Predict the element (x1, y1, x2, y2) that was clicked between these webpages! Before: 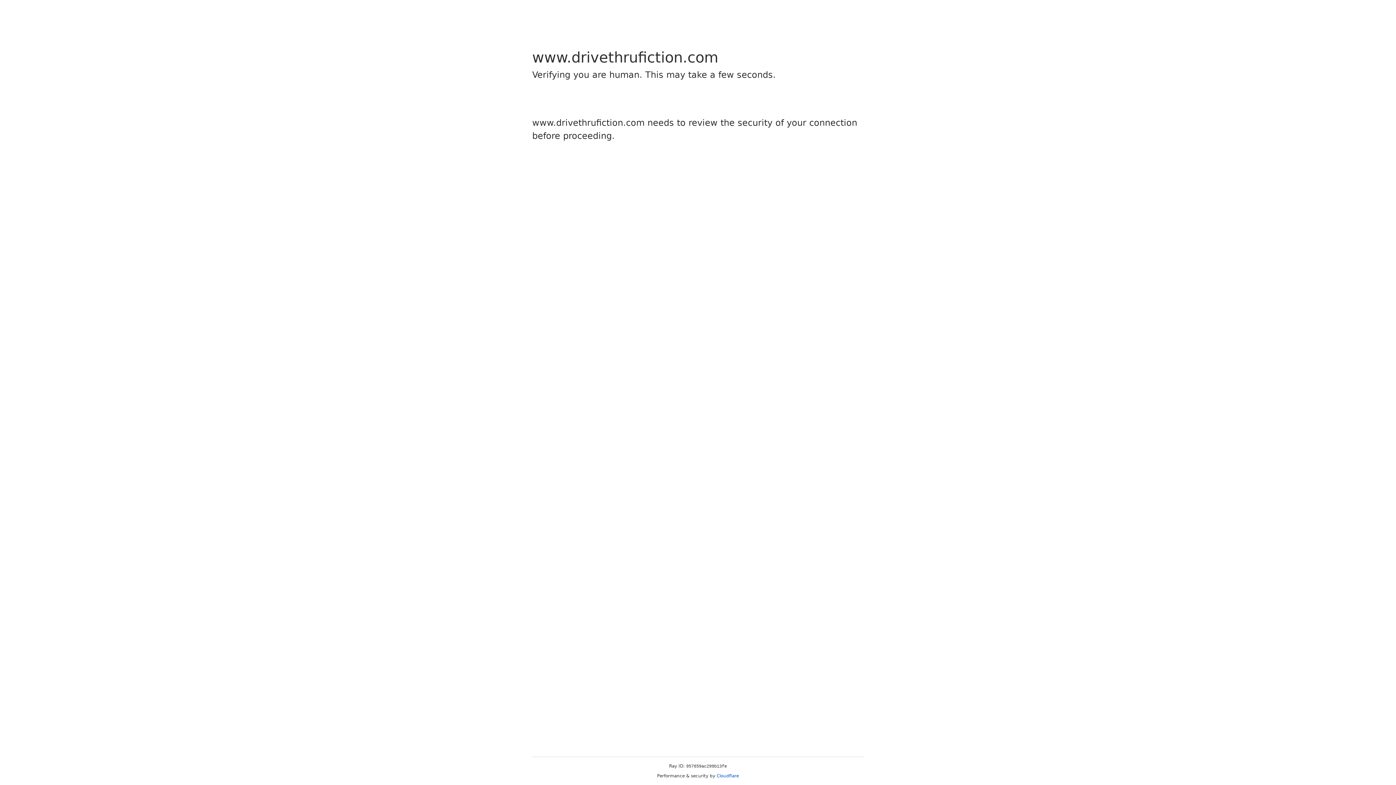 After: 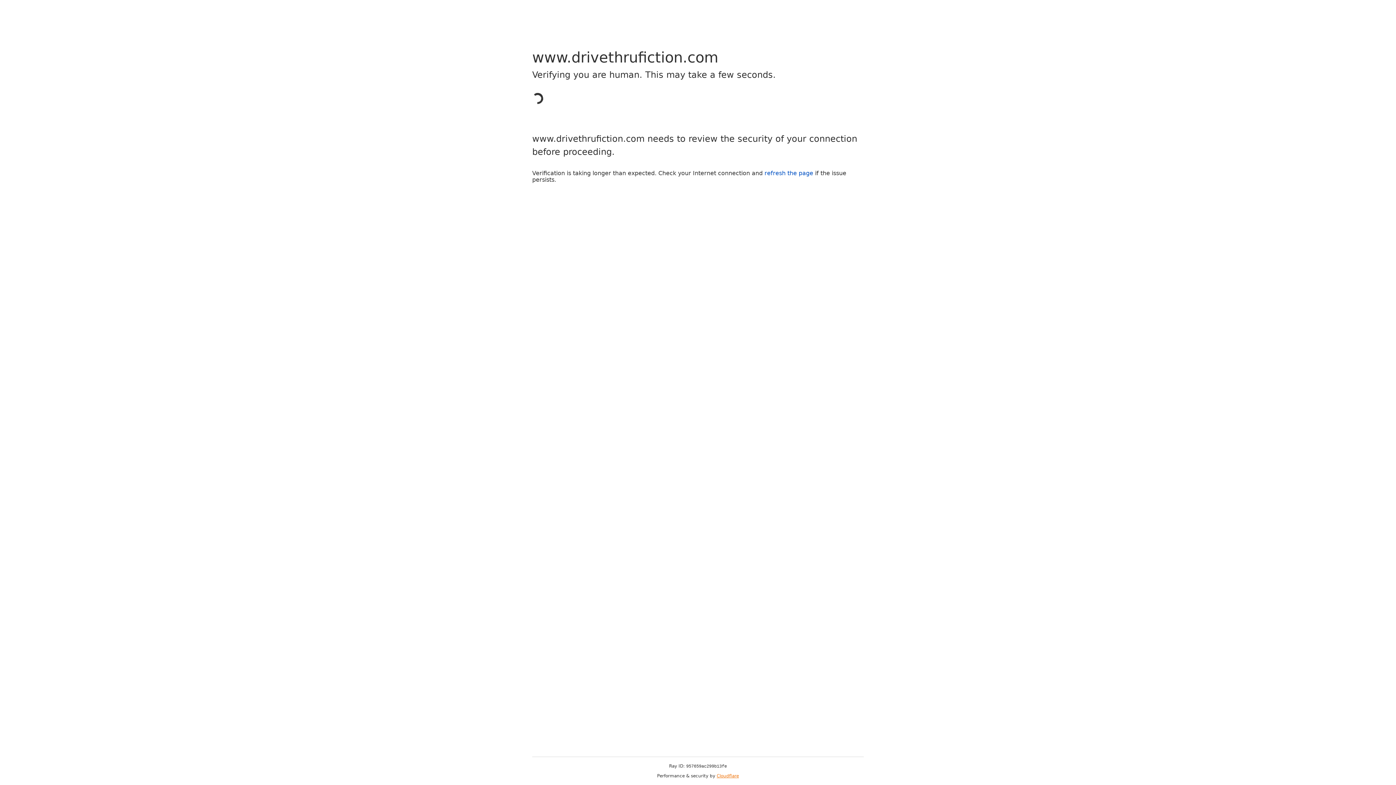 Action: bbox: (716, 773, 739, 778) label: Cloudflare